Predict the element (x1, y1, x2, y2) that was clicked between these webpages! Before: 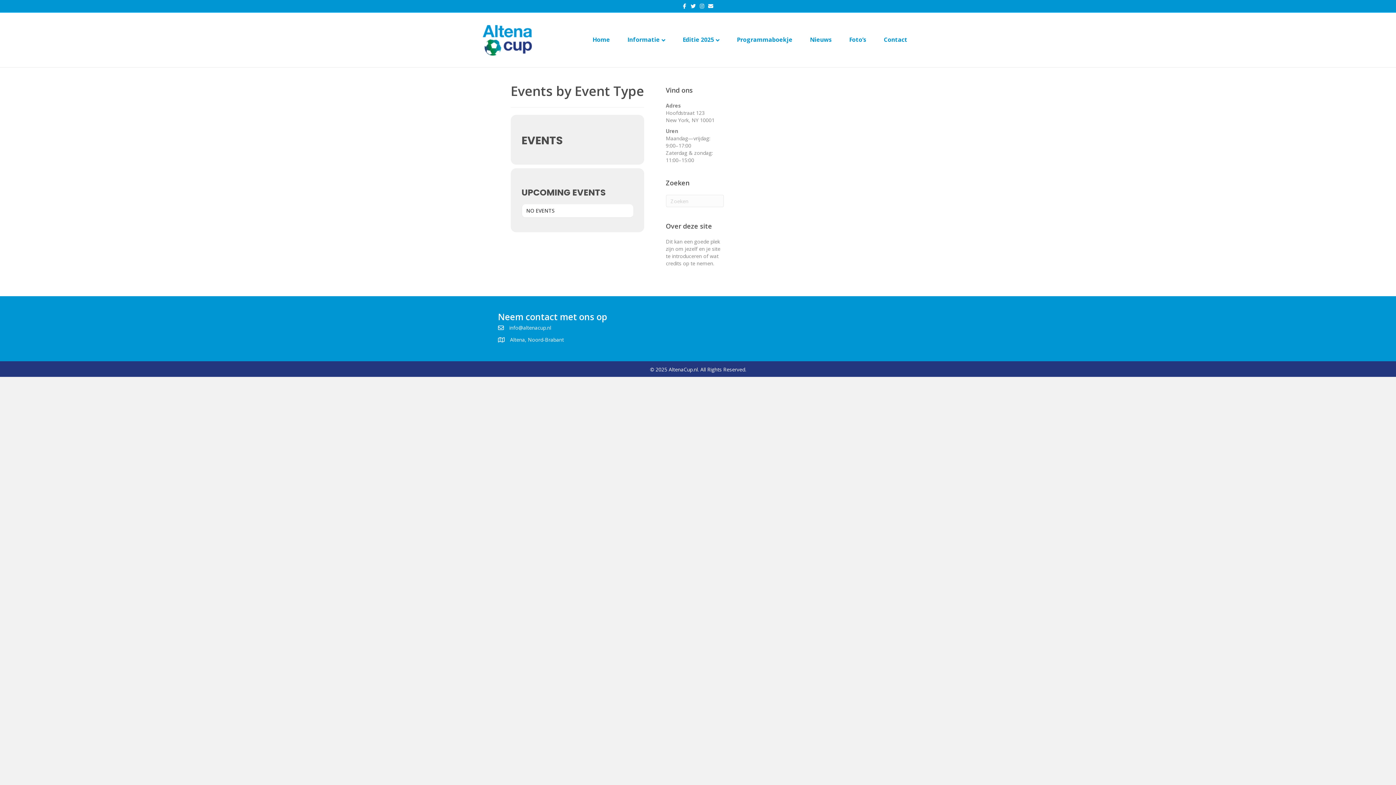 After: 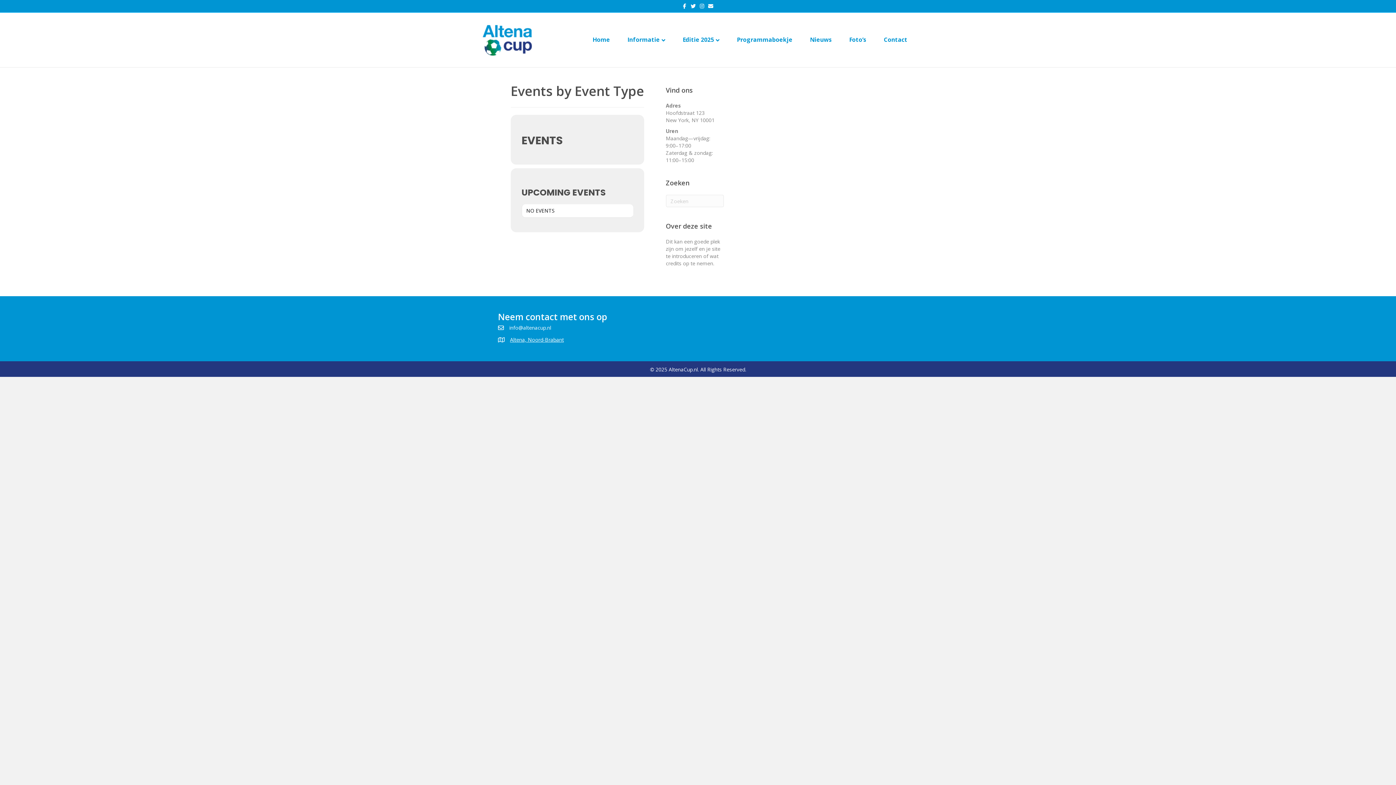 Action: bbox: (510, 336, 564, 343) label: Altena, Noord-Brabant